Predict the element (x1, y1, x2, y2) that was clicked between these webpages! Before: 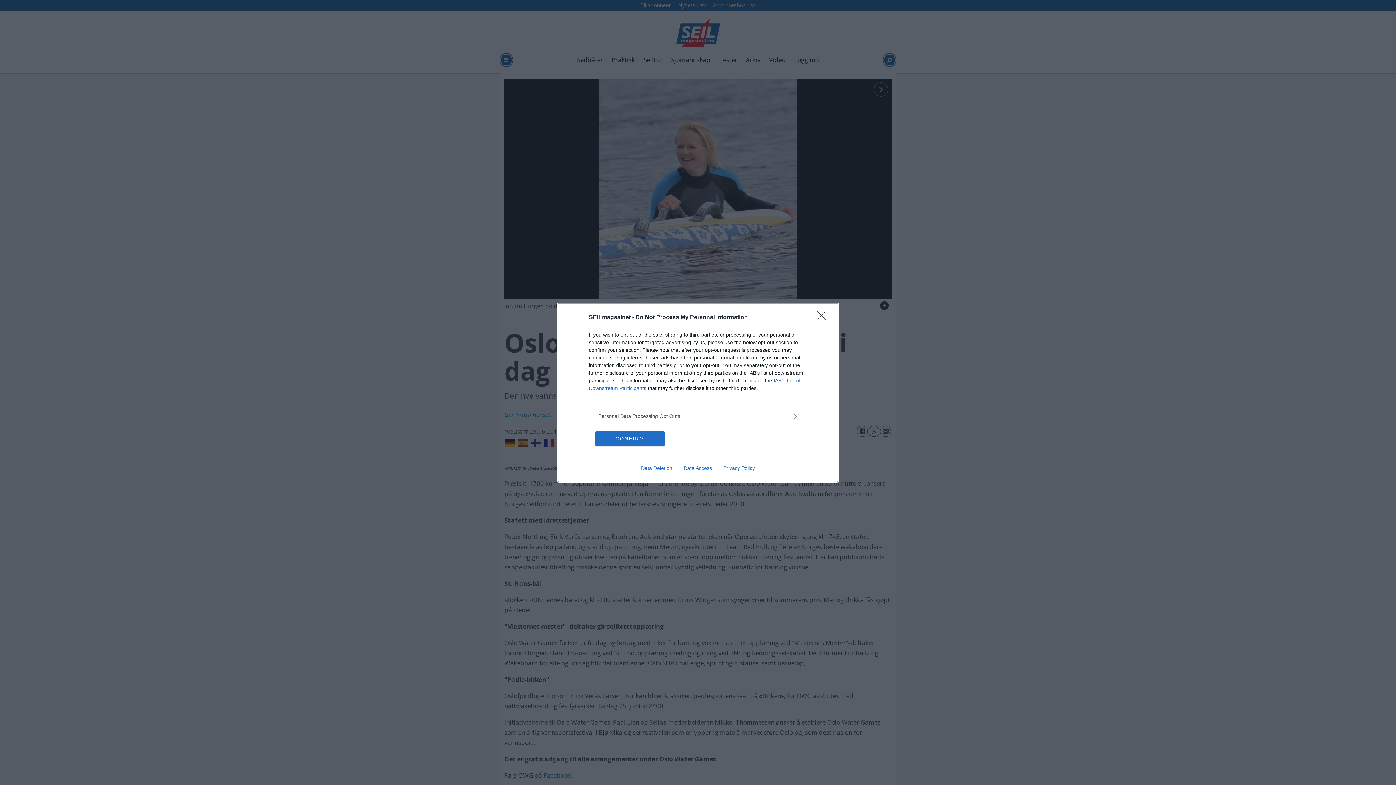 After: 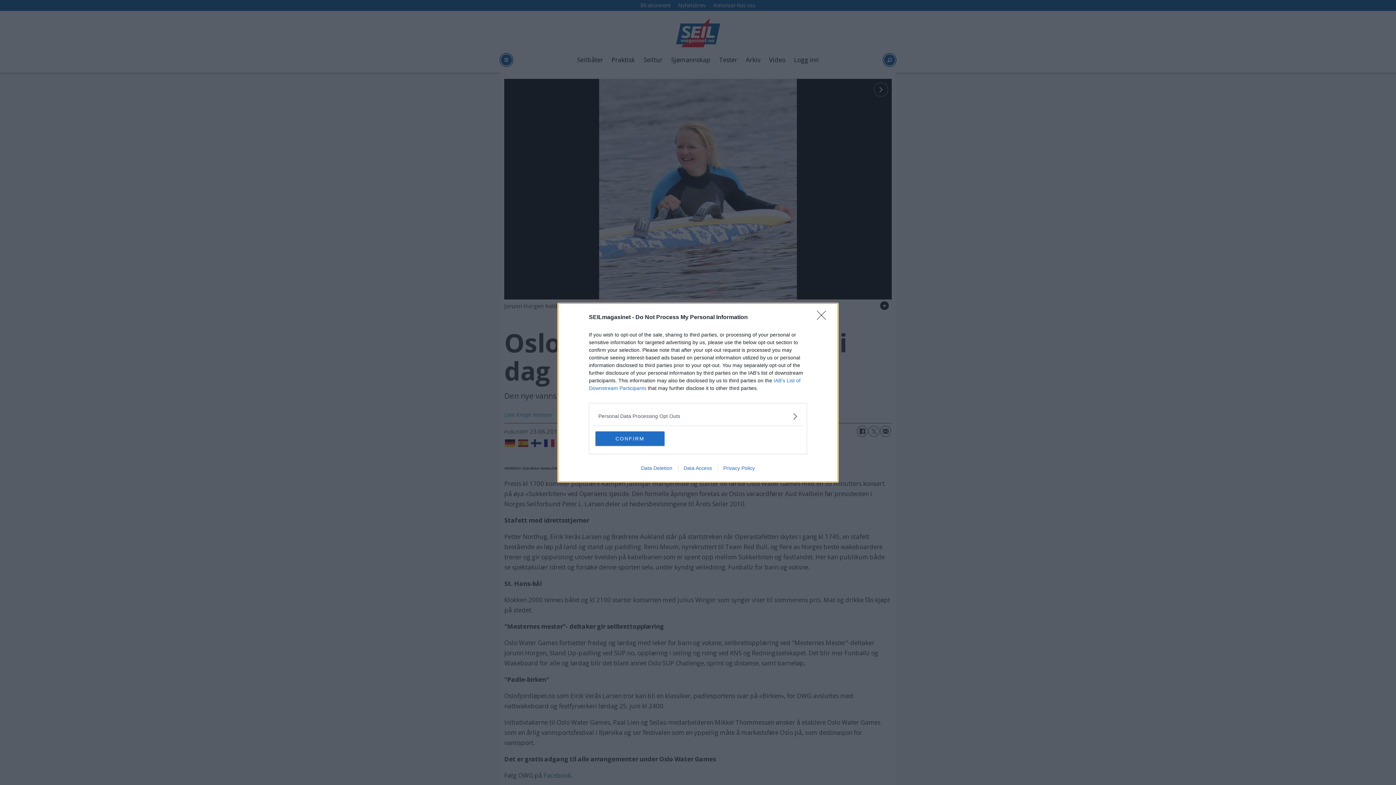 Action: label: Data Deletion bbox: (635, 465, 678, 471)